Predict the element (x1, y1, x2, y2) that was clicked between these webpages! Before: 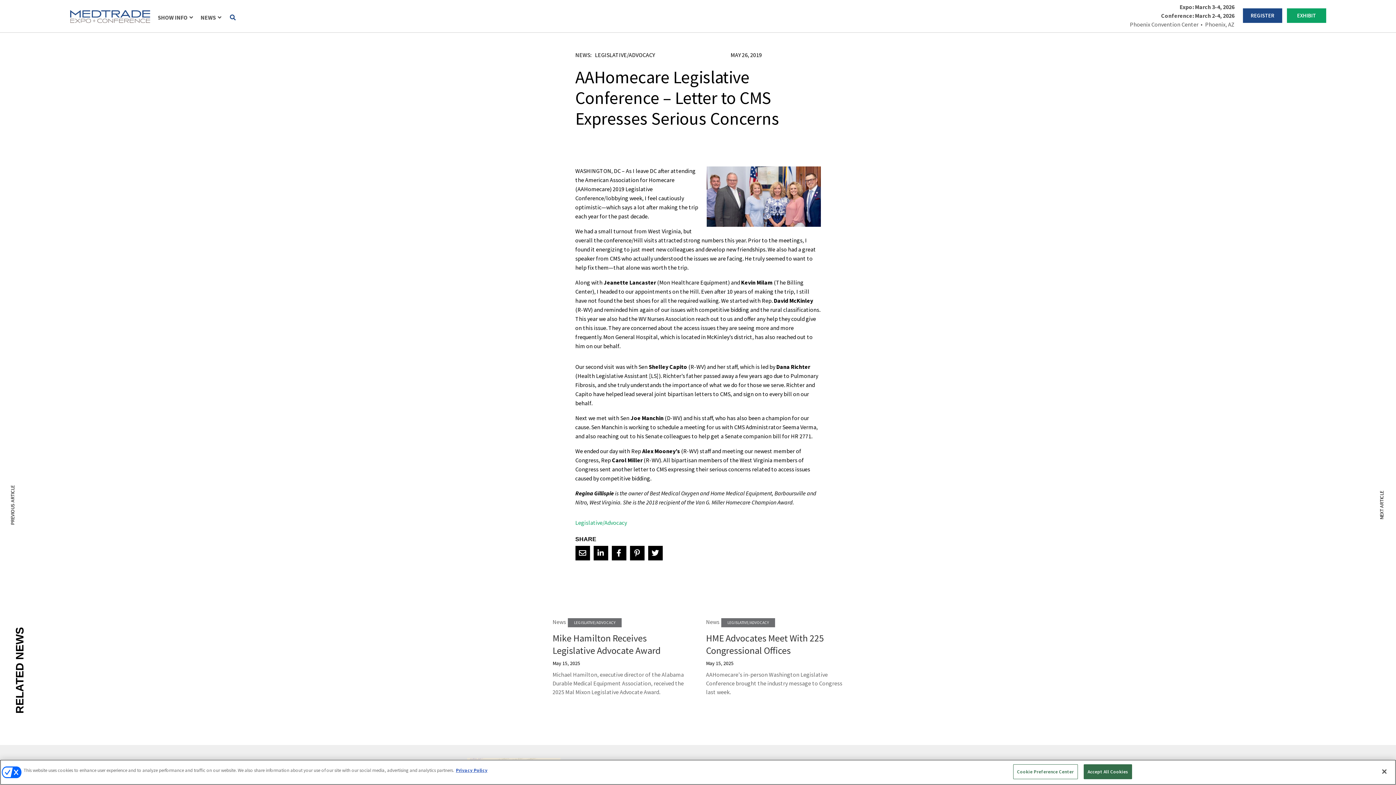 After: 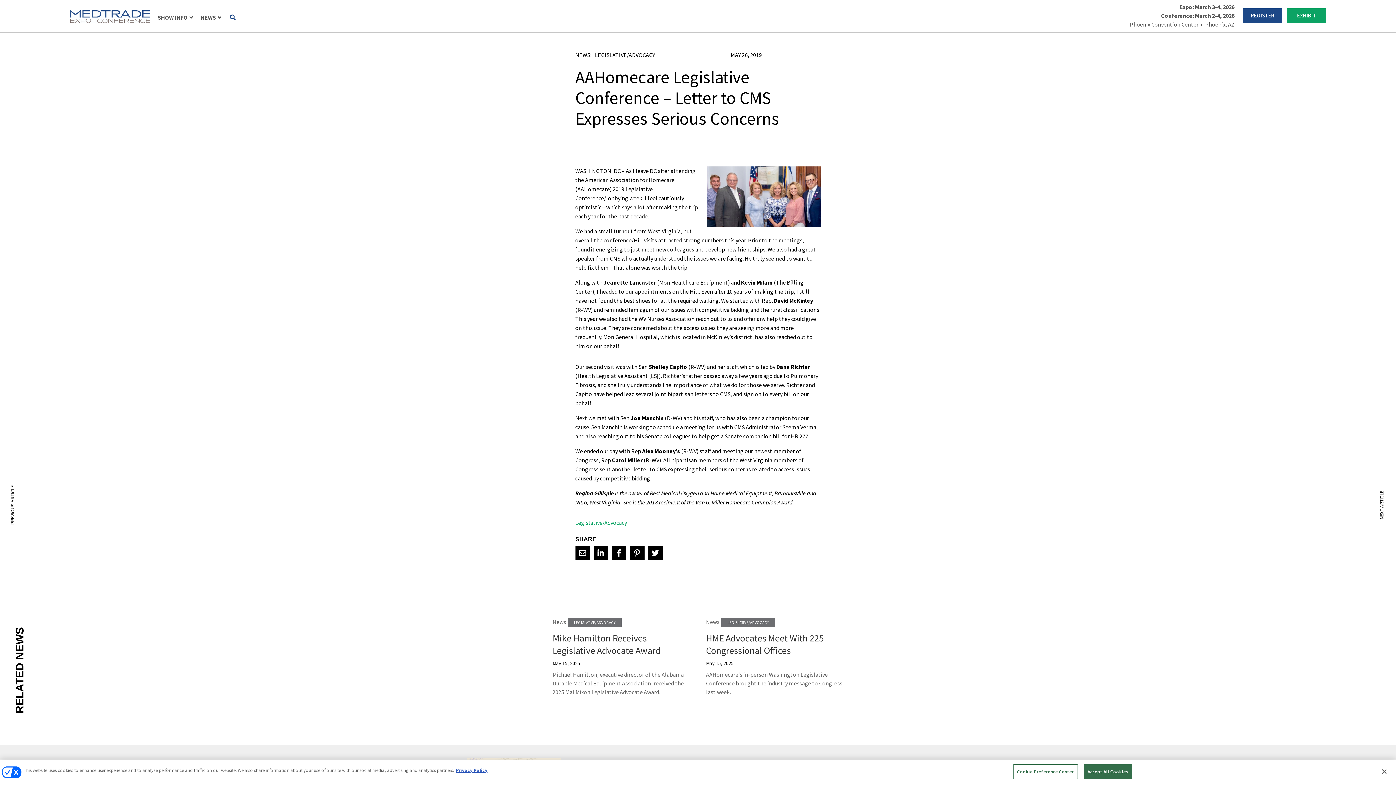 Action: bbox: (593, 546, 608, 560)